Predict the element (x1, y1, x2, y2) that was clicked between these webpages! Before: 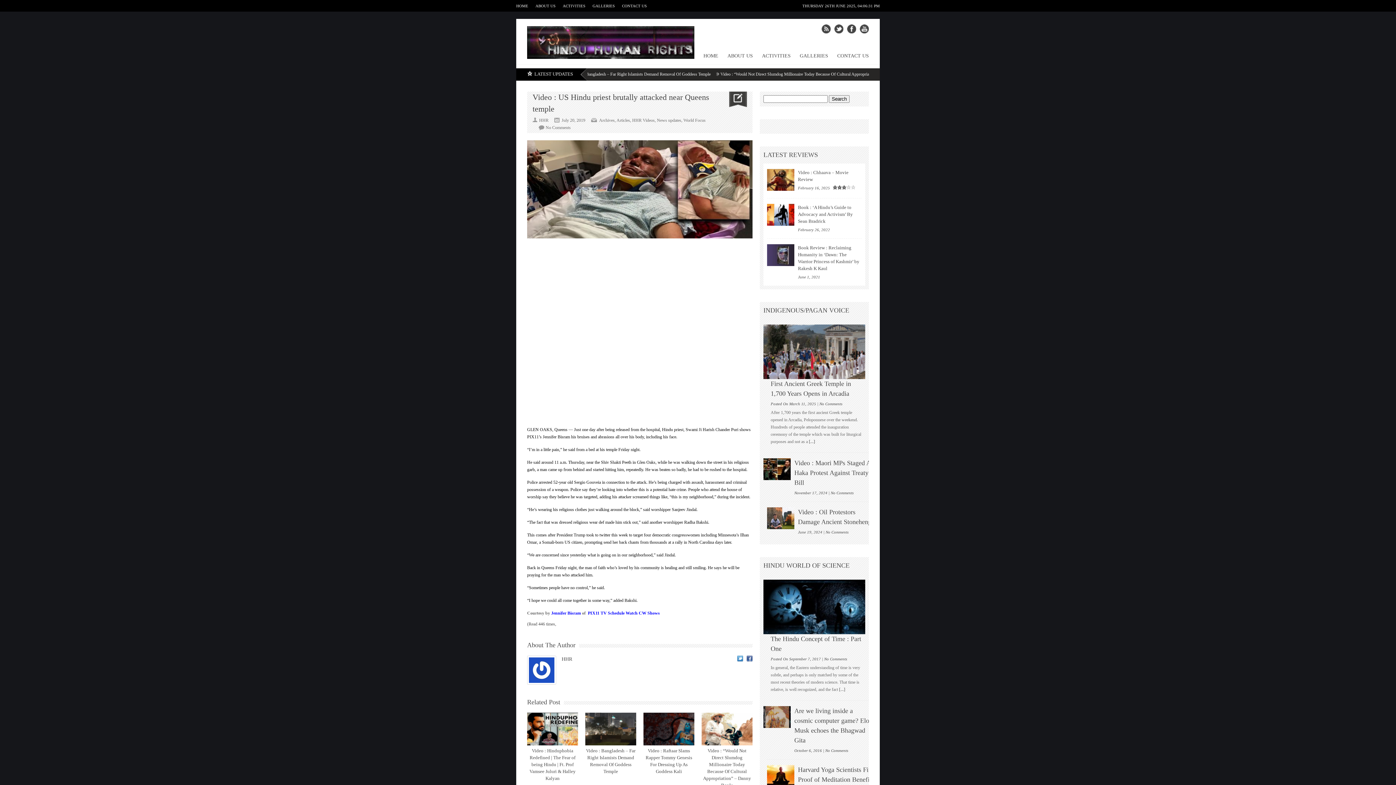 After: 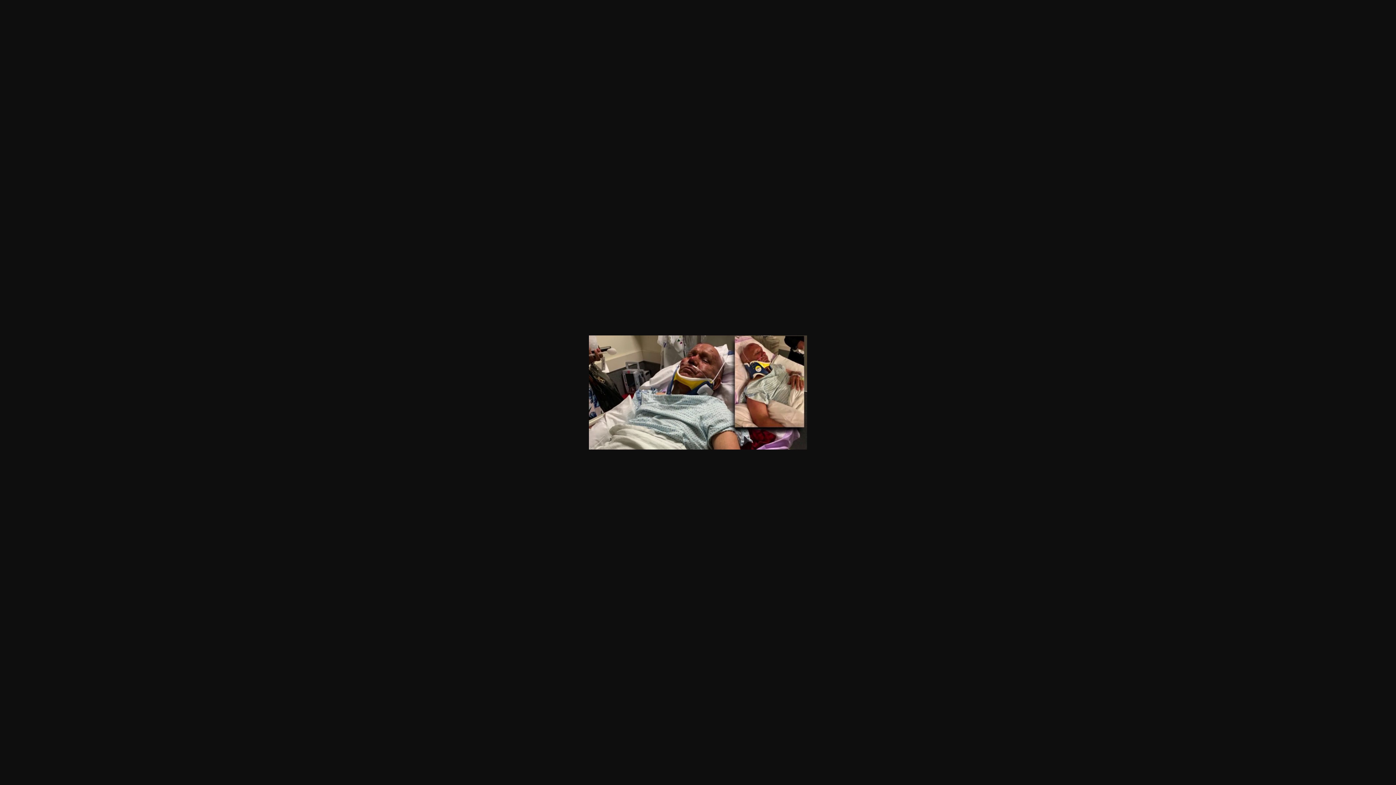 Action: bbox: (527, 140, 752, 238)